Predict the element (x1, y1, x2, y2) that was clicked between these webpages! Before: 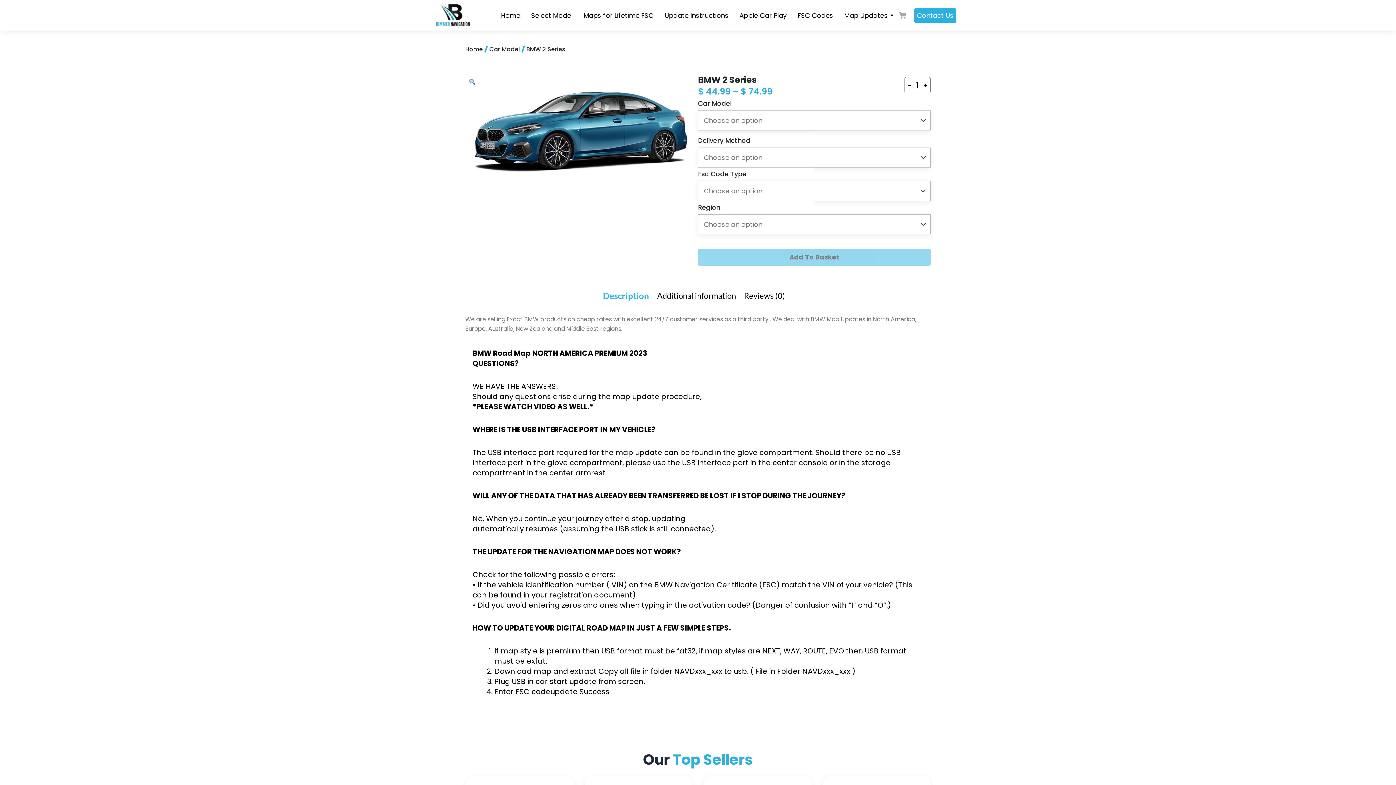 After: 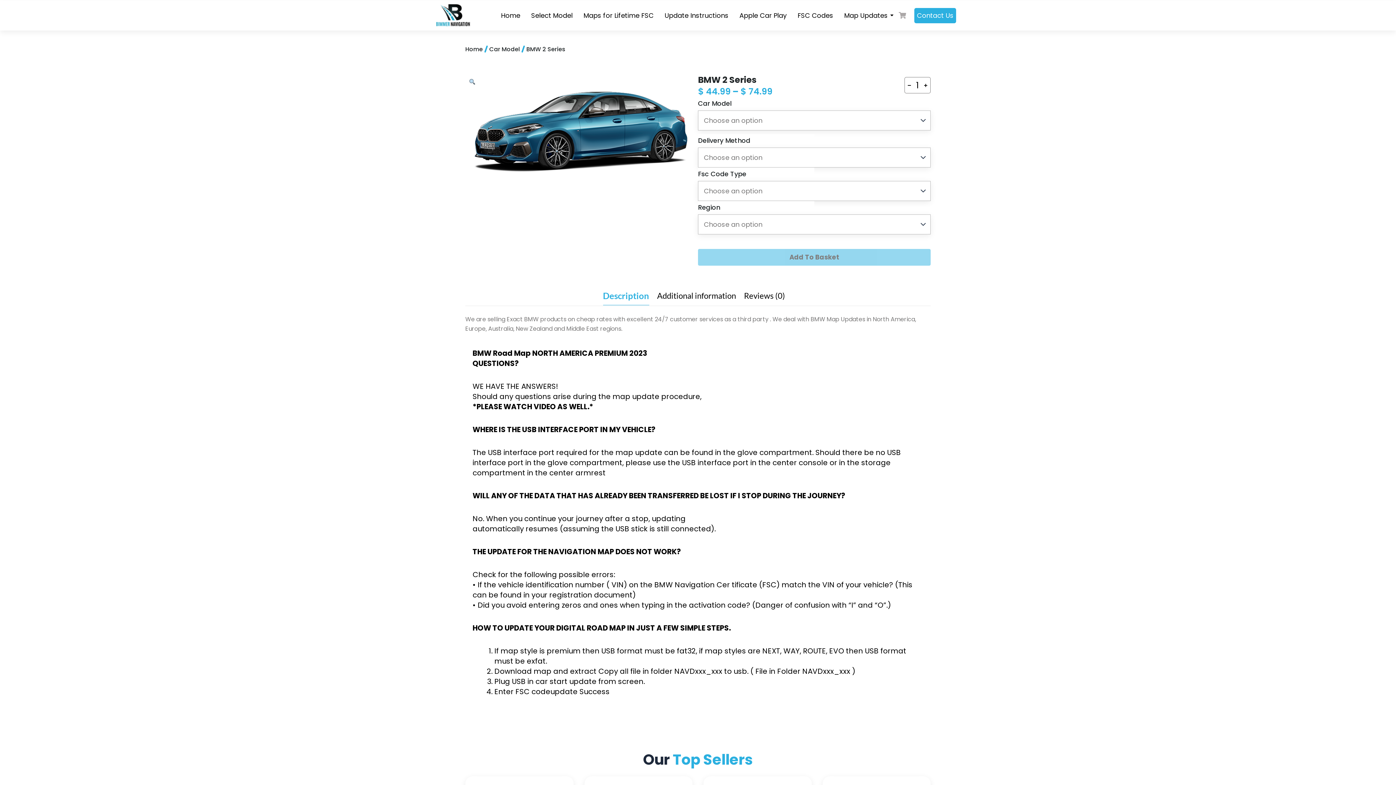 Action: bbox: (698, 249, 930, 265) label: Add To Basket